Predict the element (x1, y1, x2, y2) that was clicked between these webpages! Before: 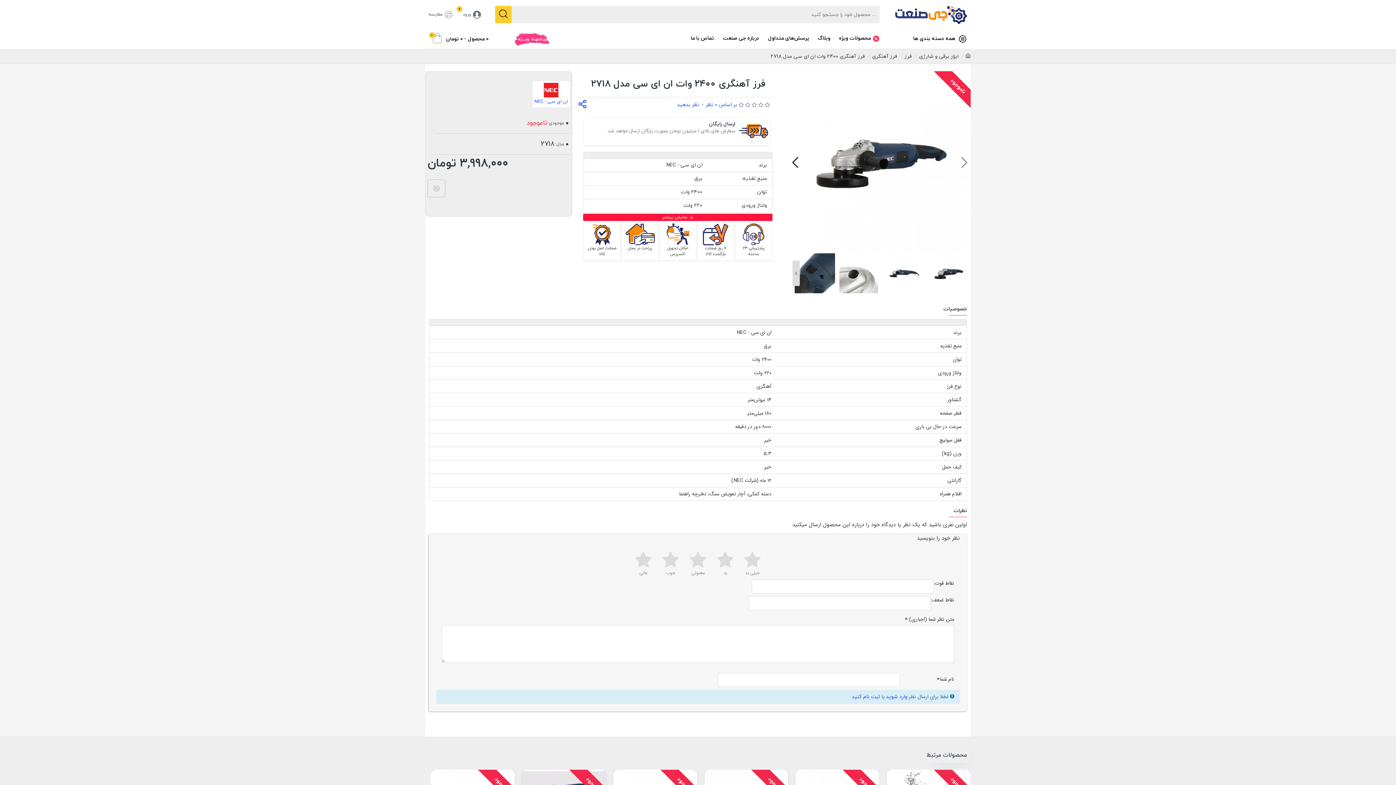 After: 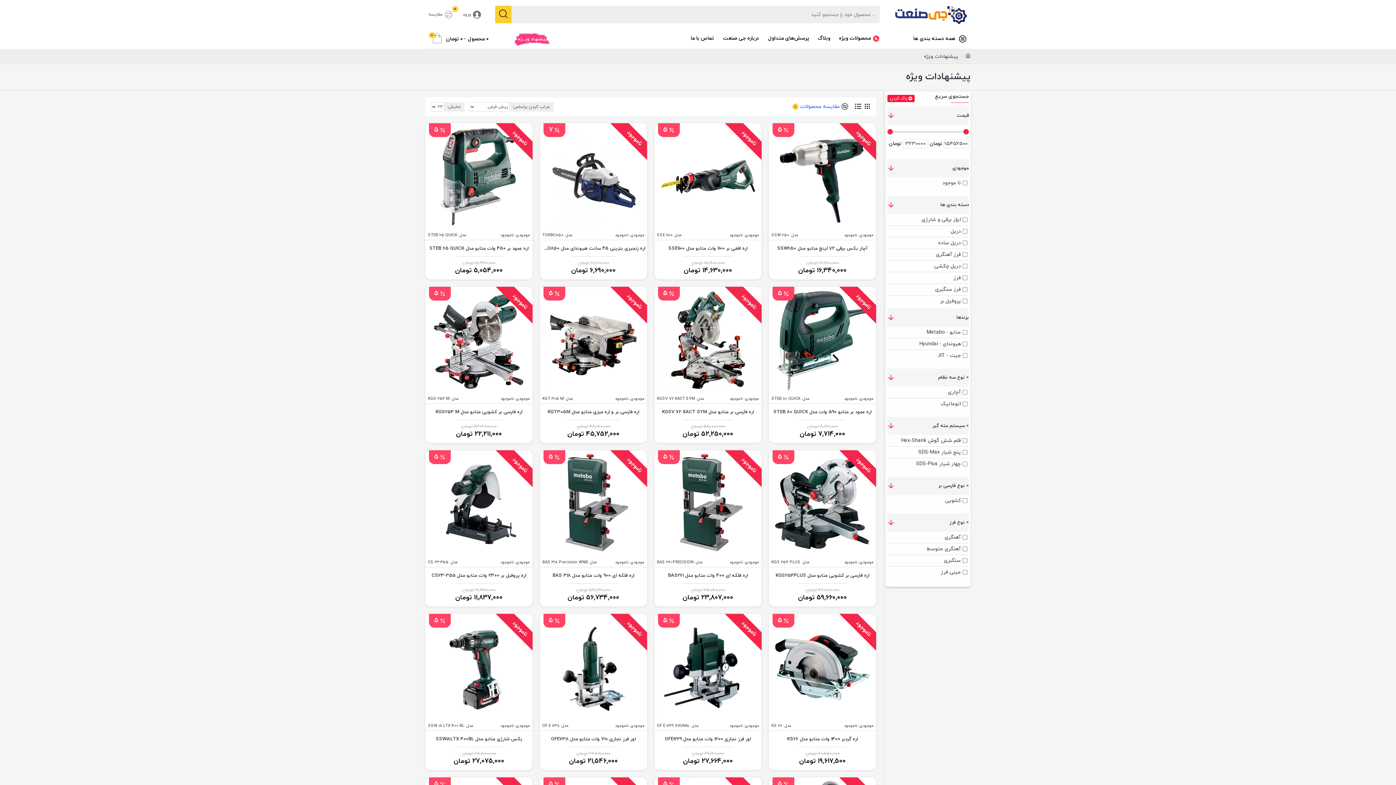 Action: label: محصولات ویژه bbox: (834, 30, 890, 47)